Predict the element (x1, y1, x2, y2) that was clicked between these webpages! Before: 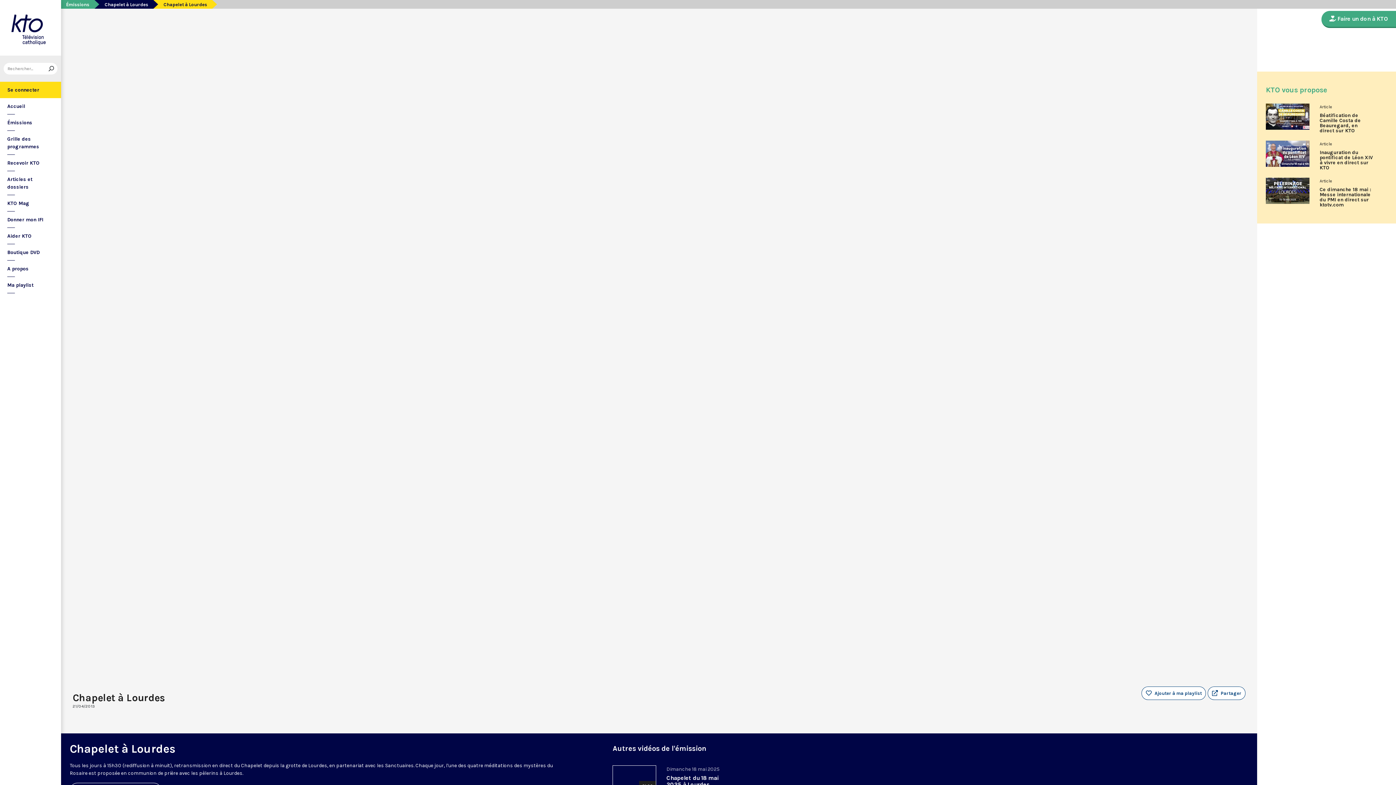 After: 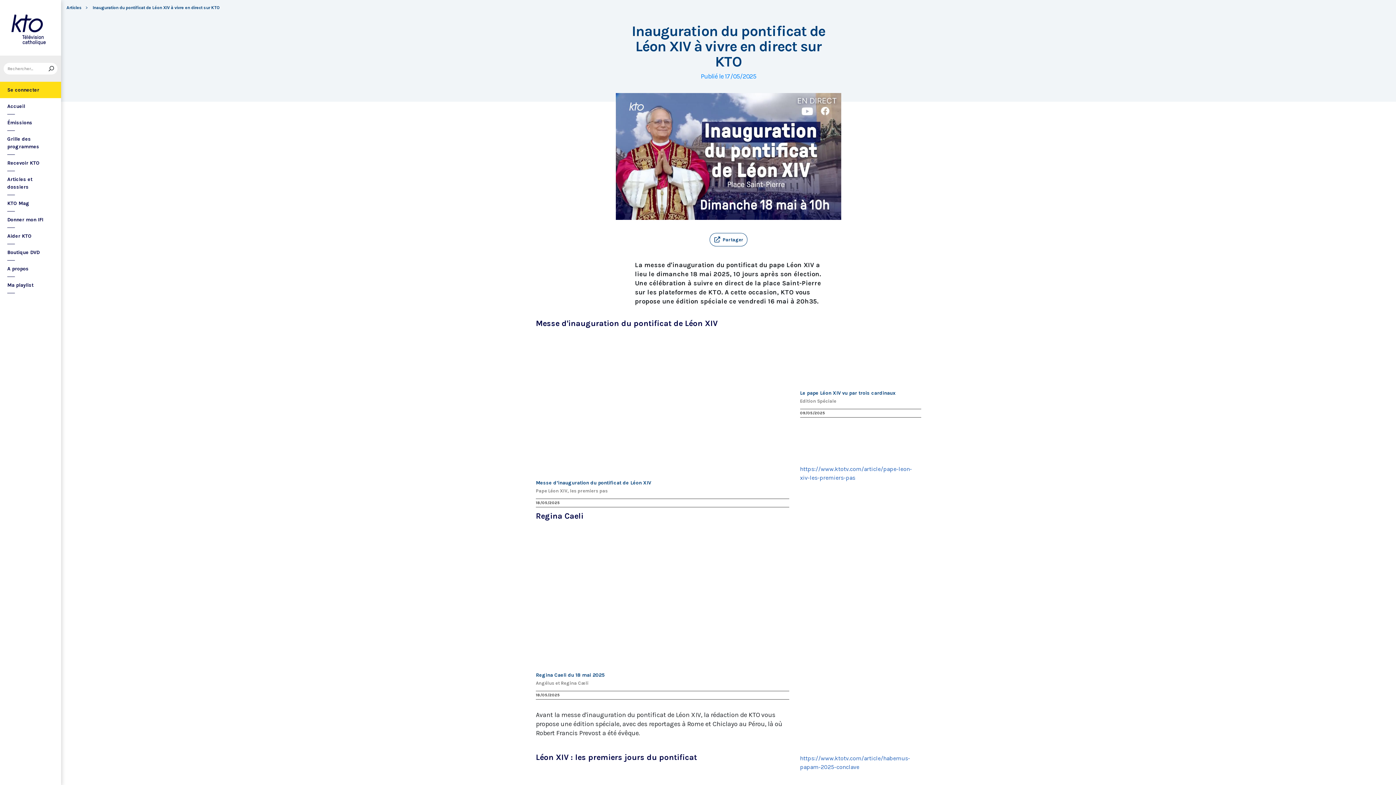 Action: label: Inauguration du pontificat de Léon XIV à vivre en direct sur KTO bbox: (1320, 150, 1373, 170)